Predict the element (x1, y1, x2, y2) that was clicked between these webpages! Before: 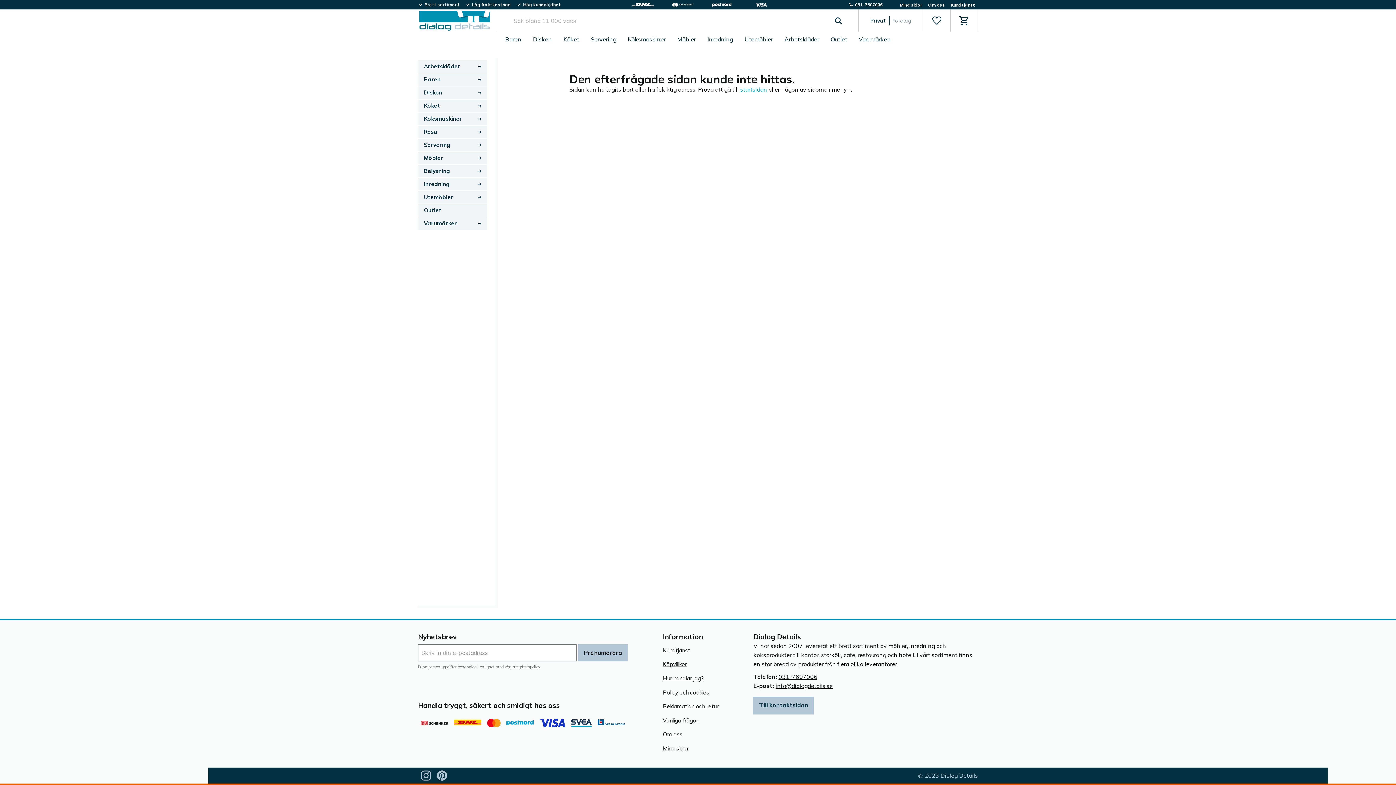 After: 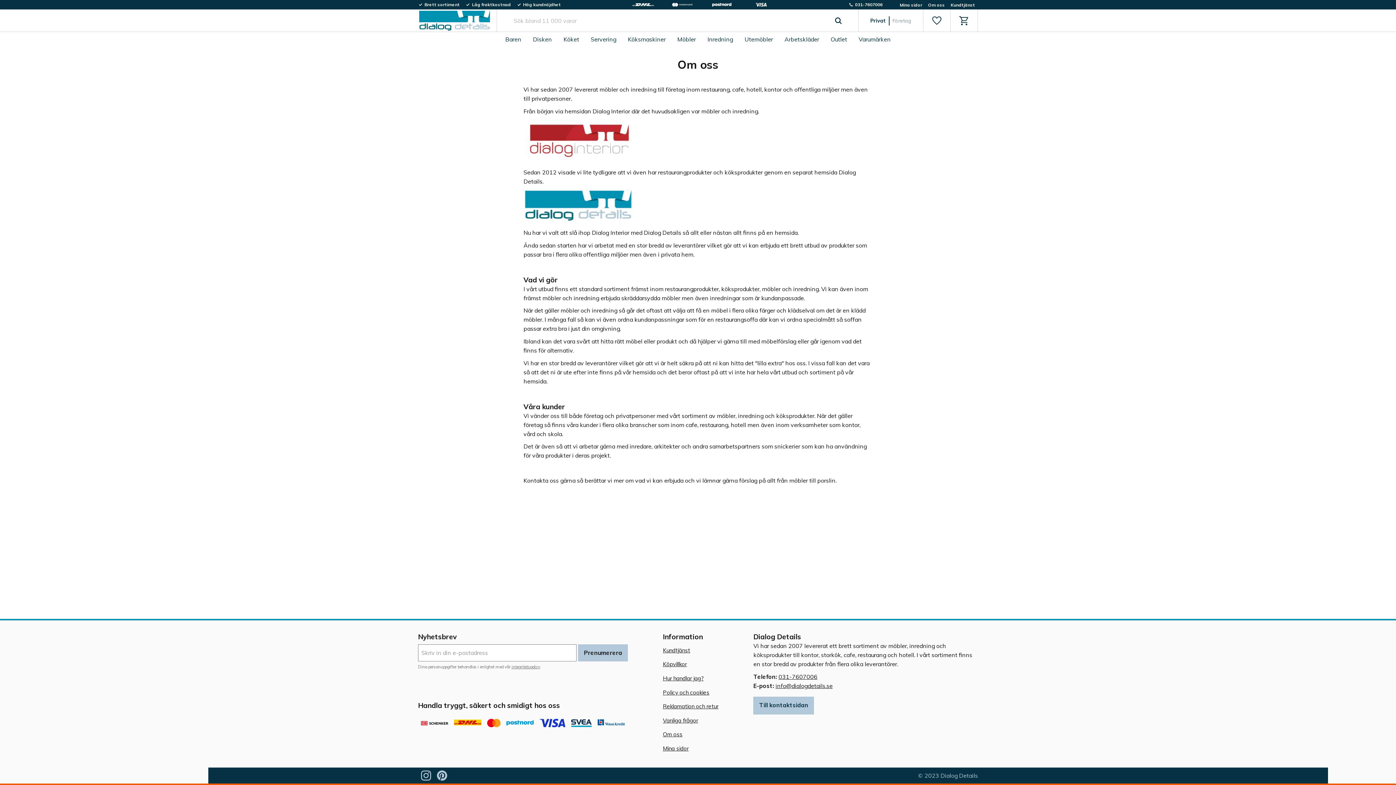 Action: label: Om oss bbox: (663, 729, 718, 740)